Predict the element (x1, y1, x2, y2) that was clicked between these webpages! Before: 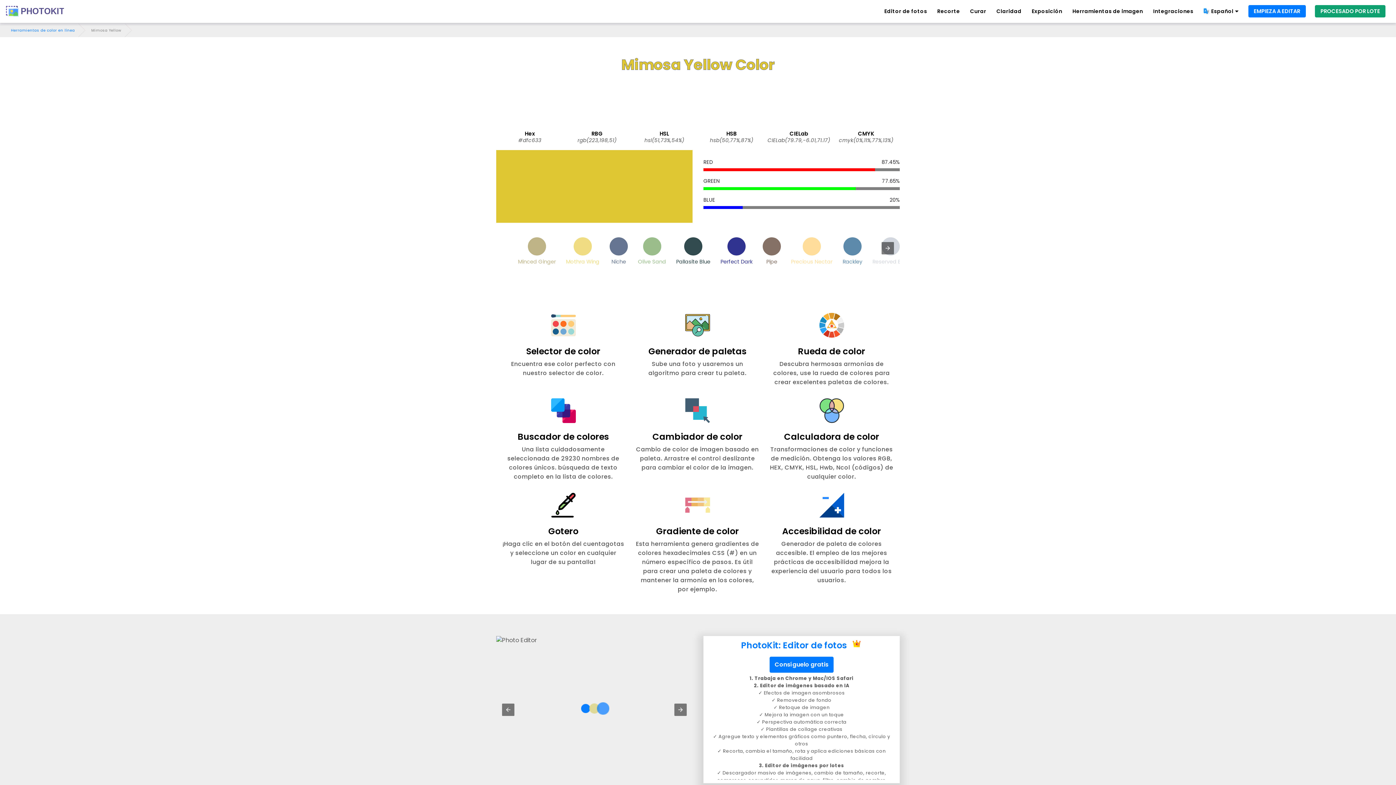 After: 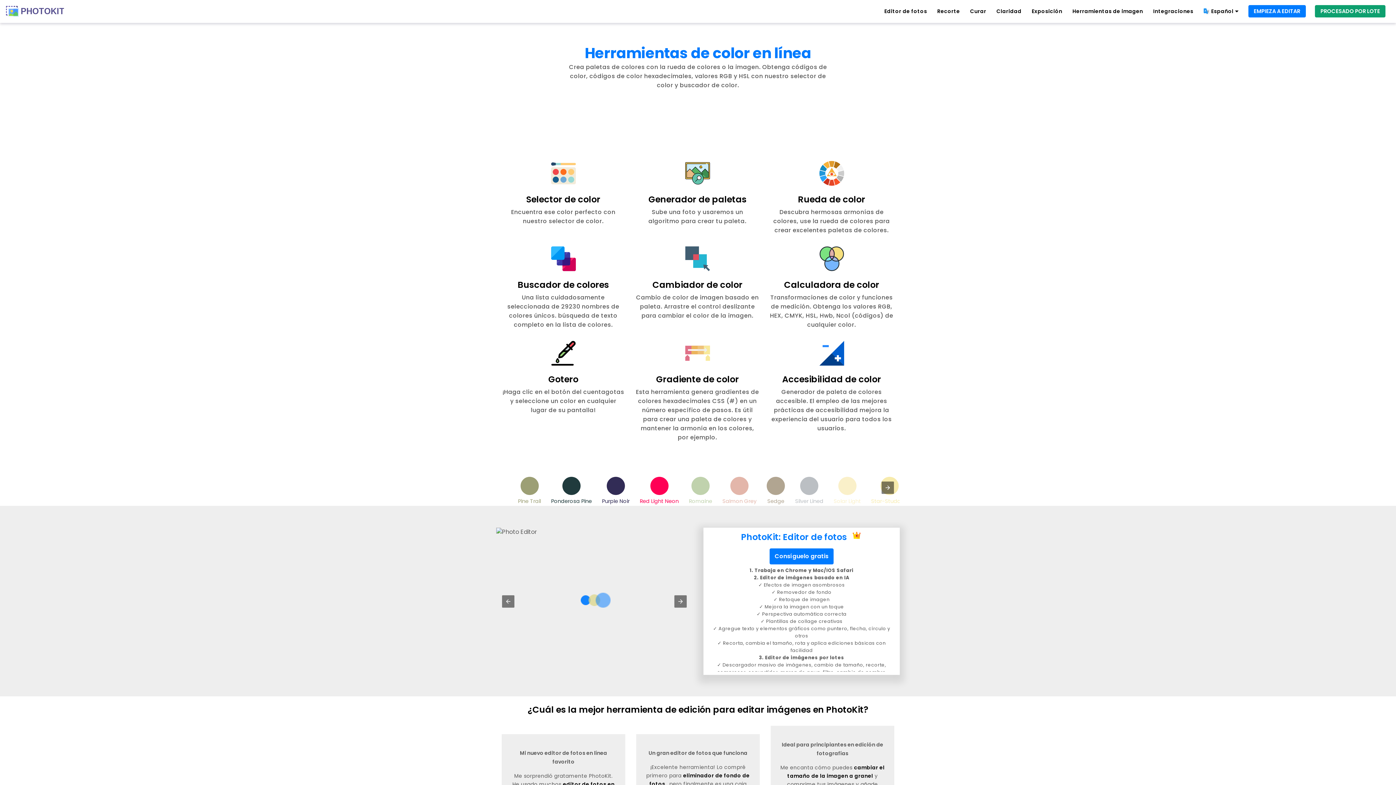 Action: label: Herramientas de color en línea bbox: (10, 27, 74, 33)